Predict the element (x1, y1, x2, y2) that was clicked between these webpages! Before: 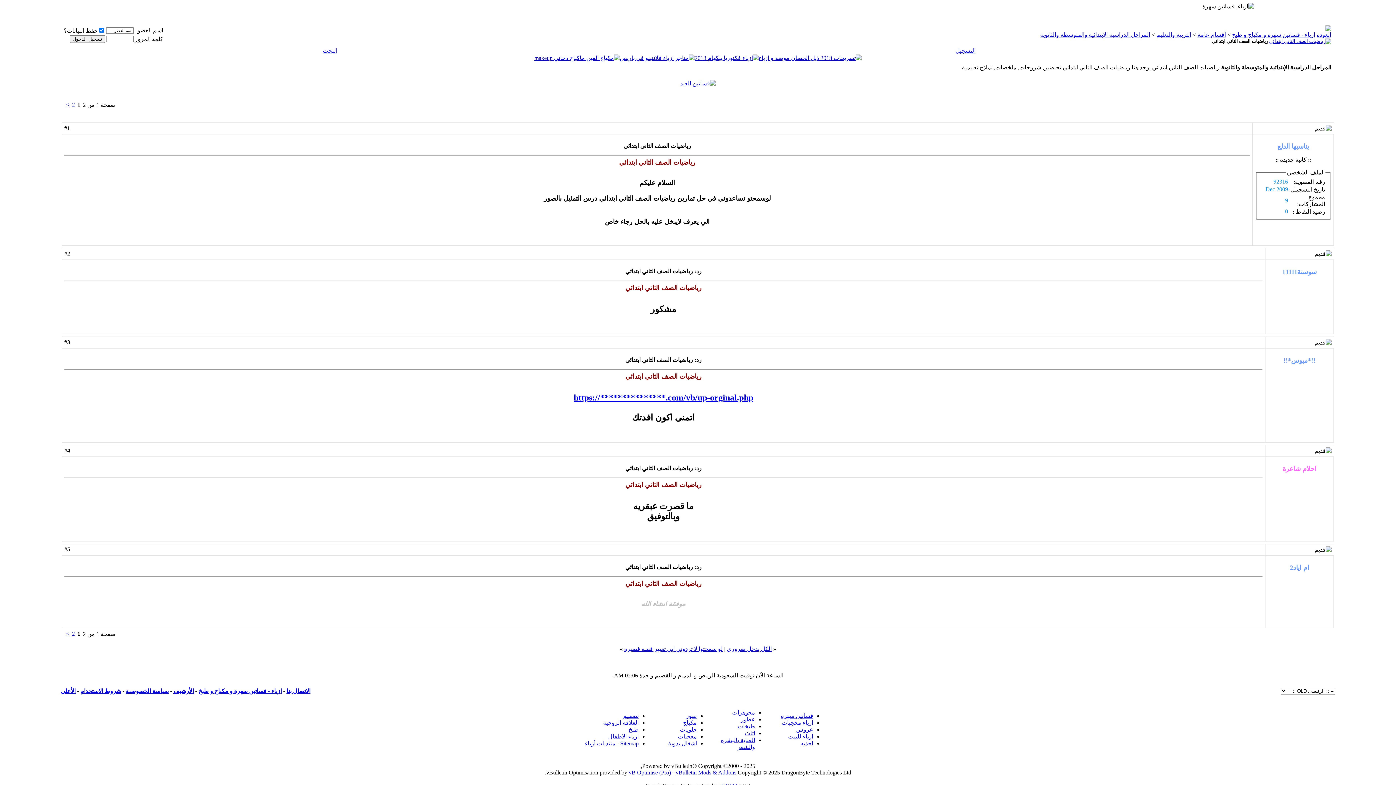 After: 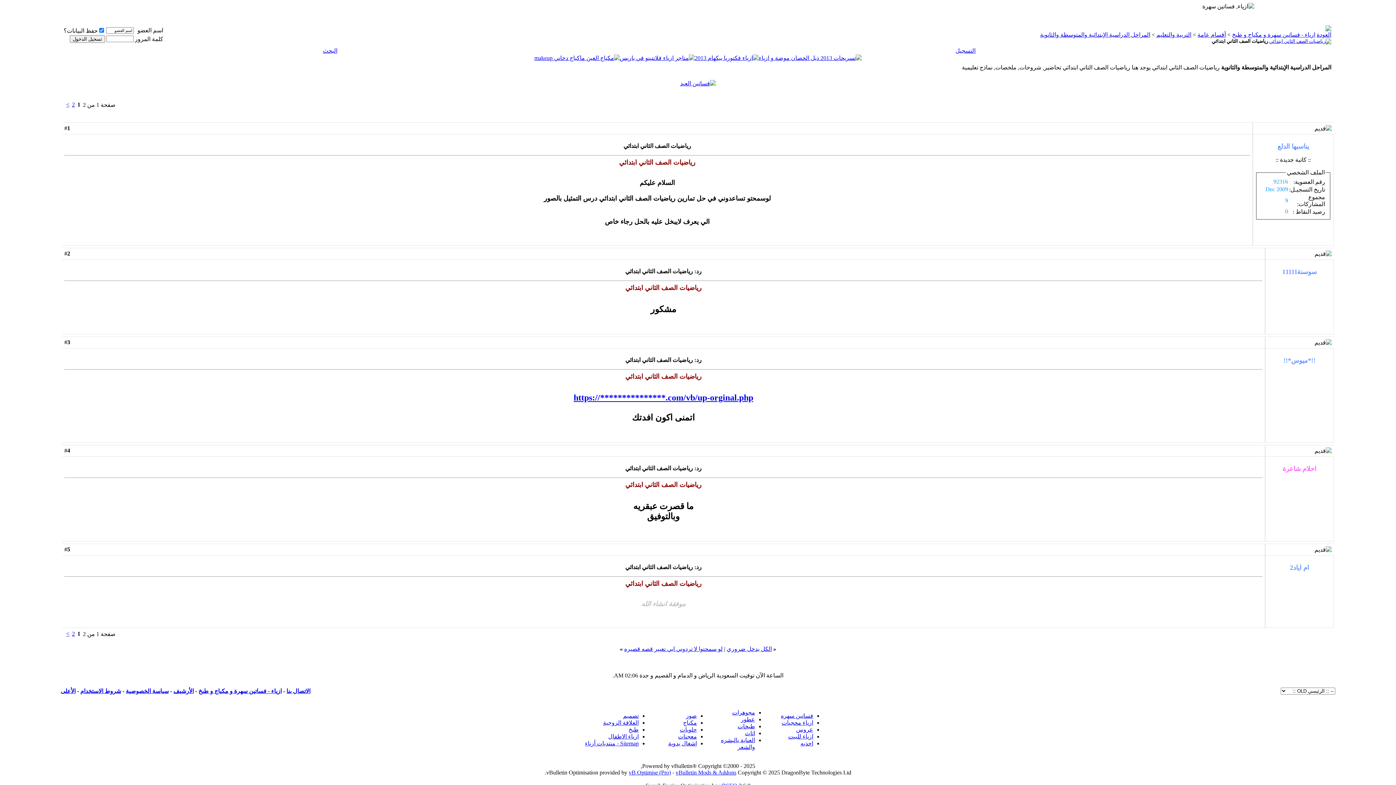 Action: bbox: (1314, 448, 1332, 454)